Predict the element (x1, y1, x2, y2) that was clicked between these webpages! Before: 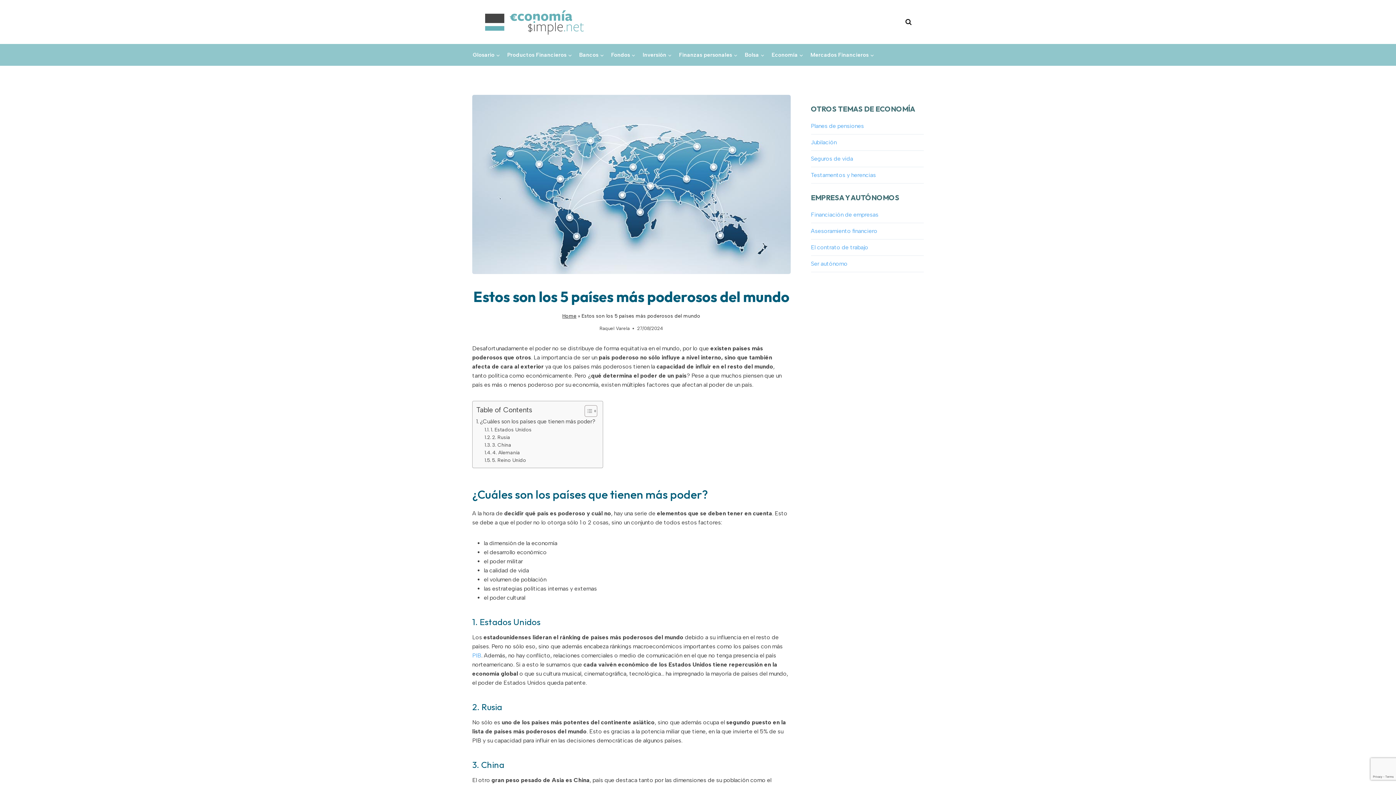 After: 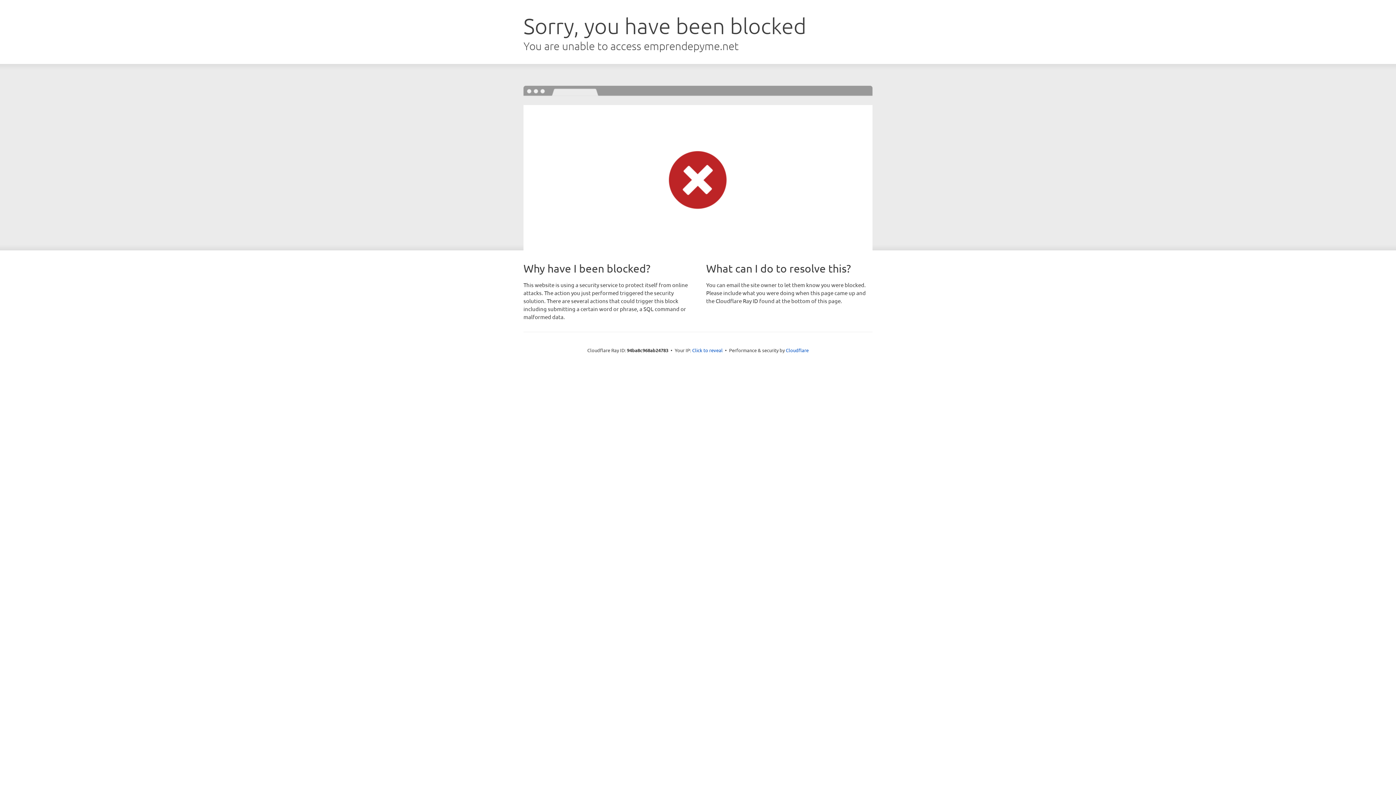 Action: bbox: (811, 207, 924, 223) label: Financiación de empresas